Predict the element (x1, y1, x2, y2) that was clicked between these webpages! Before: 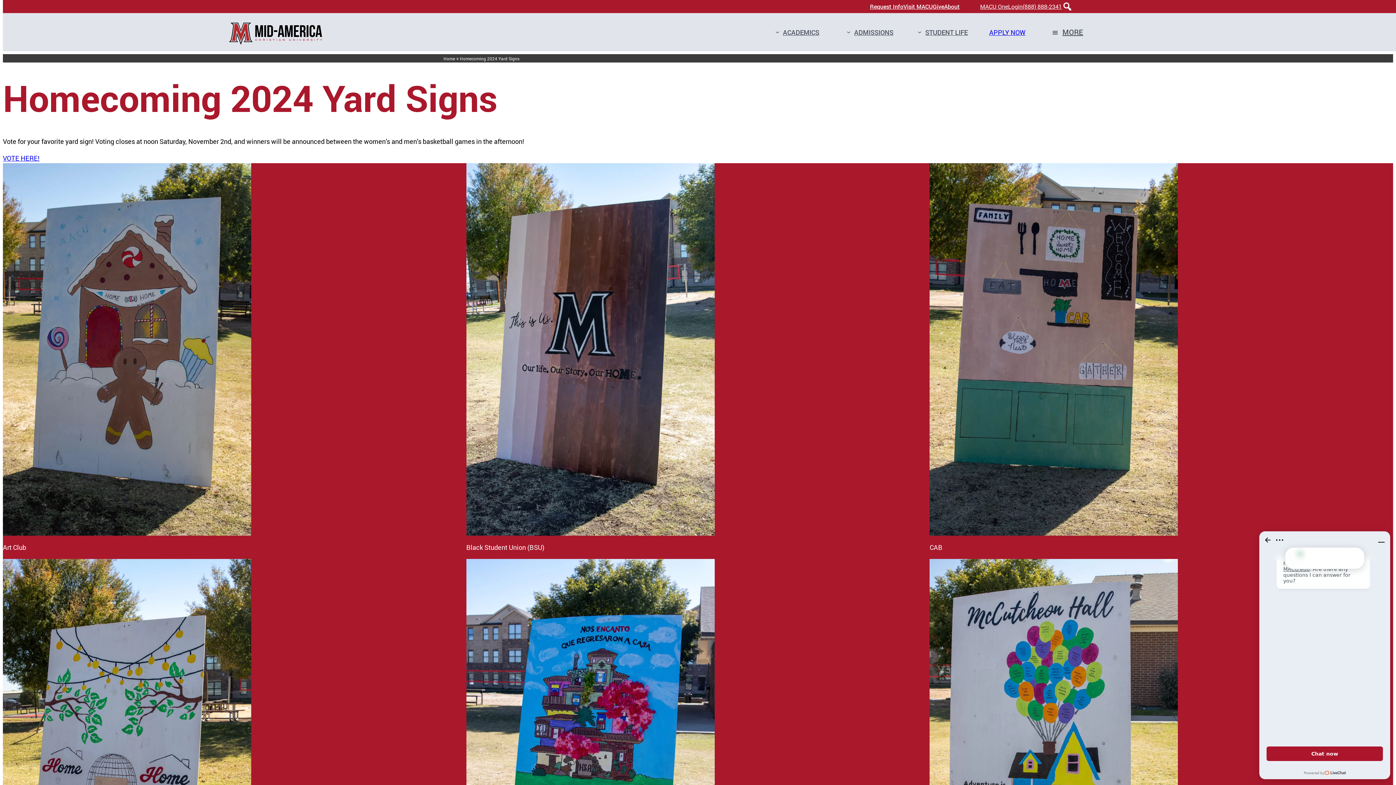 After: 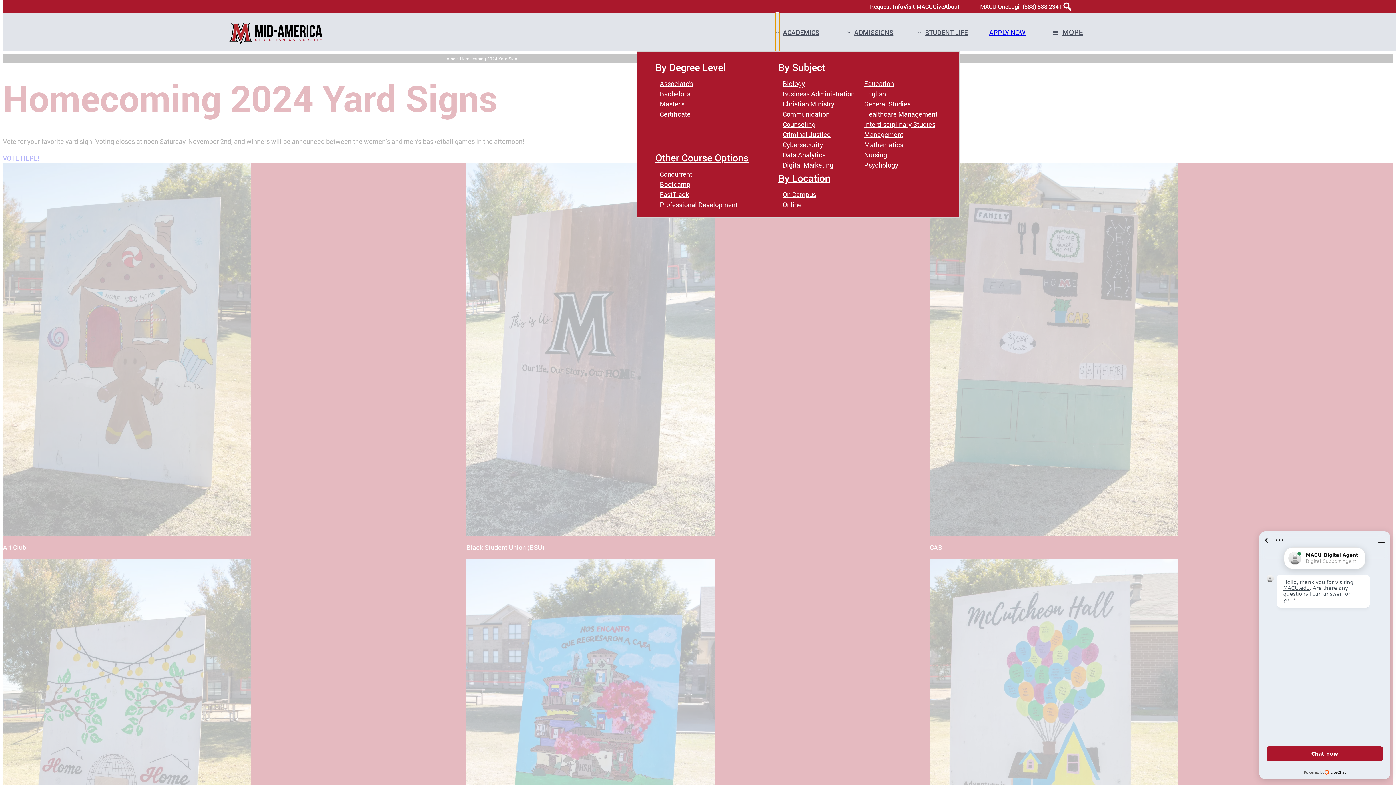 Action: bbox: (775, 13, 779, 51) label: Academics submenu